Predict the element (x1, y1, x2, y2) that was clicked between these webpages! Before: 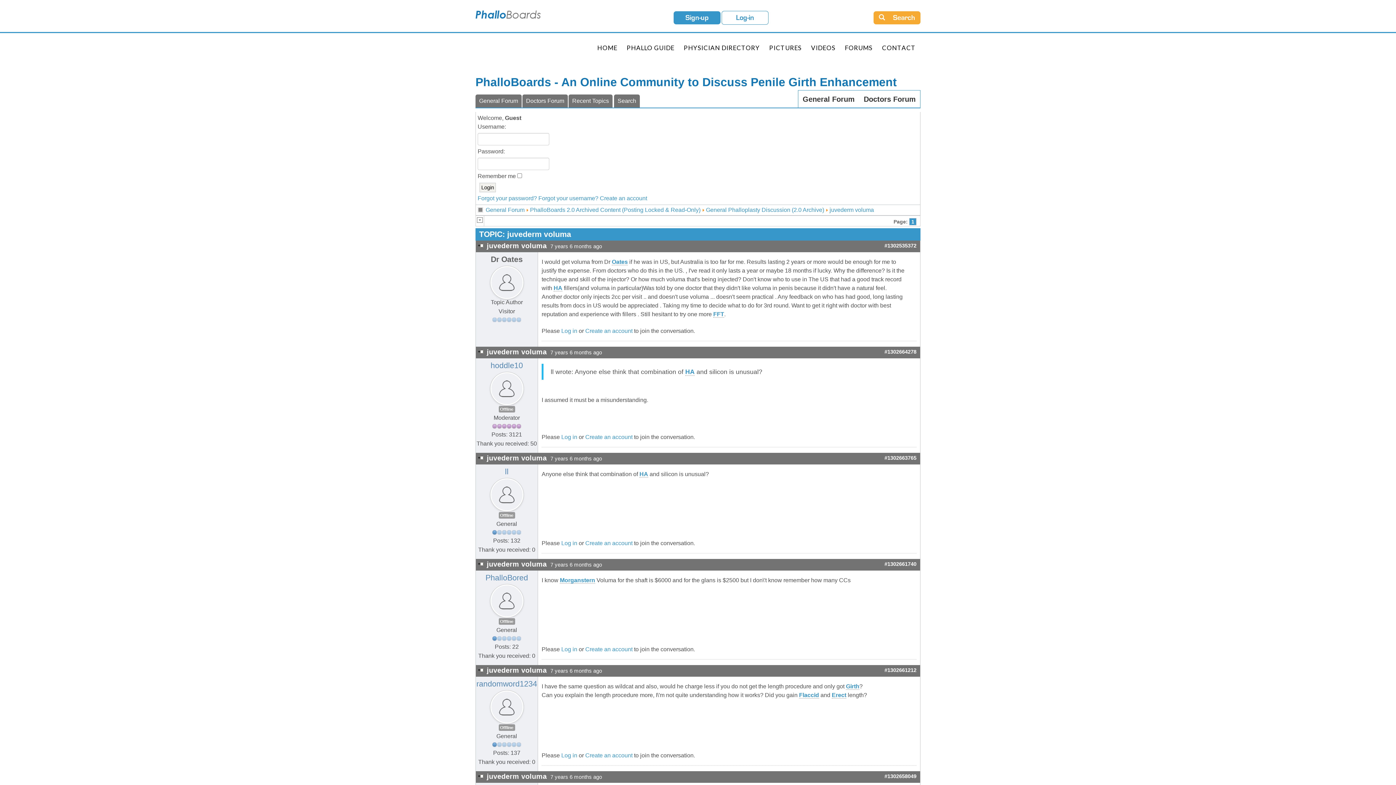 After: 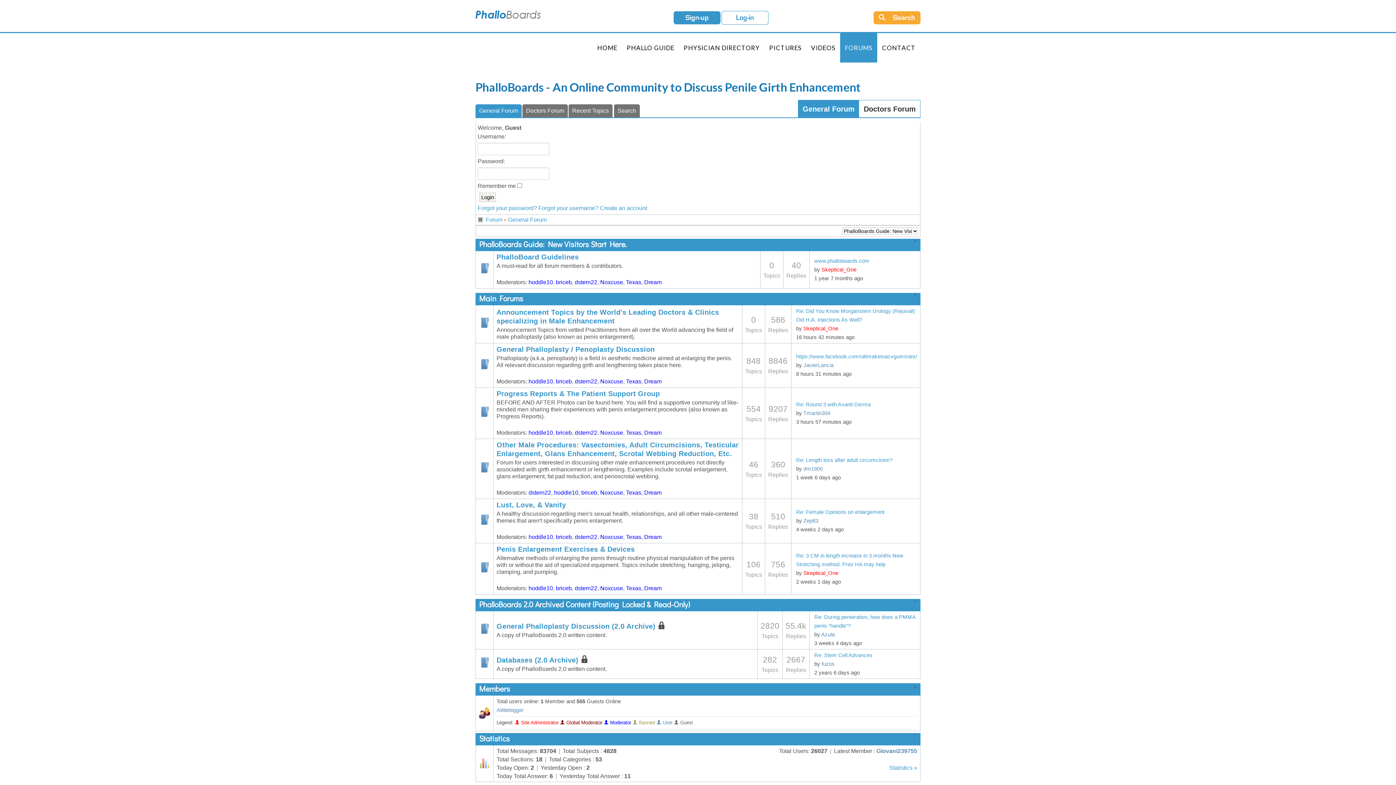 Action: bbox: (475, 94, 521, 107) label: General Forum